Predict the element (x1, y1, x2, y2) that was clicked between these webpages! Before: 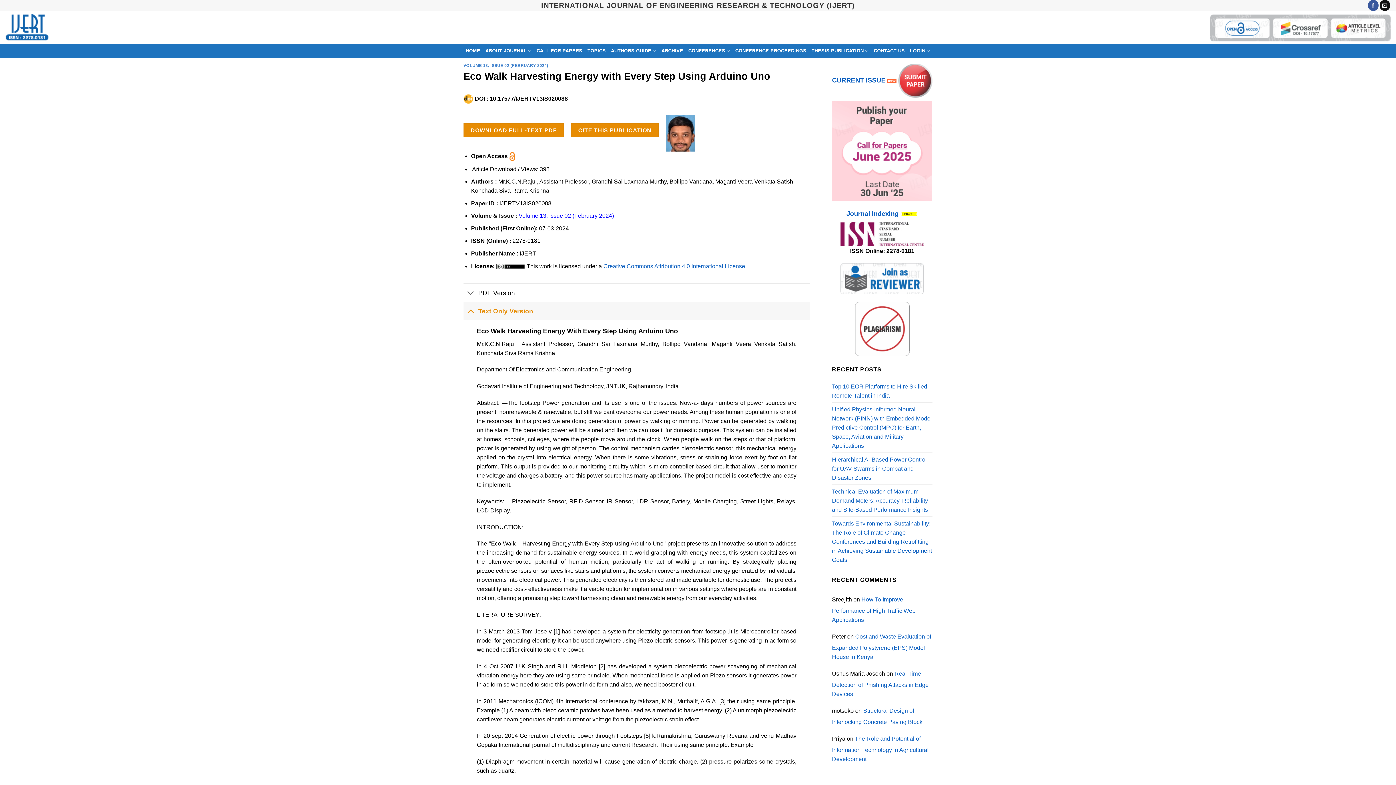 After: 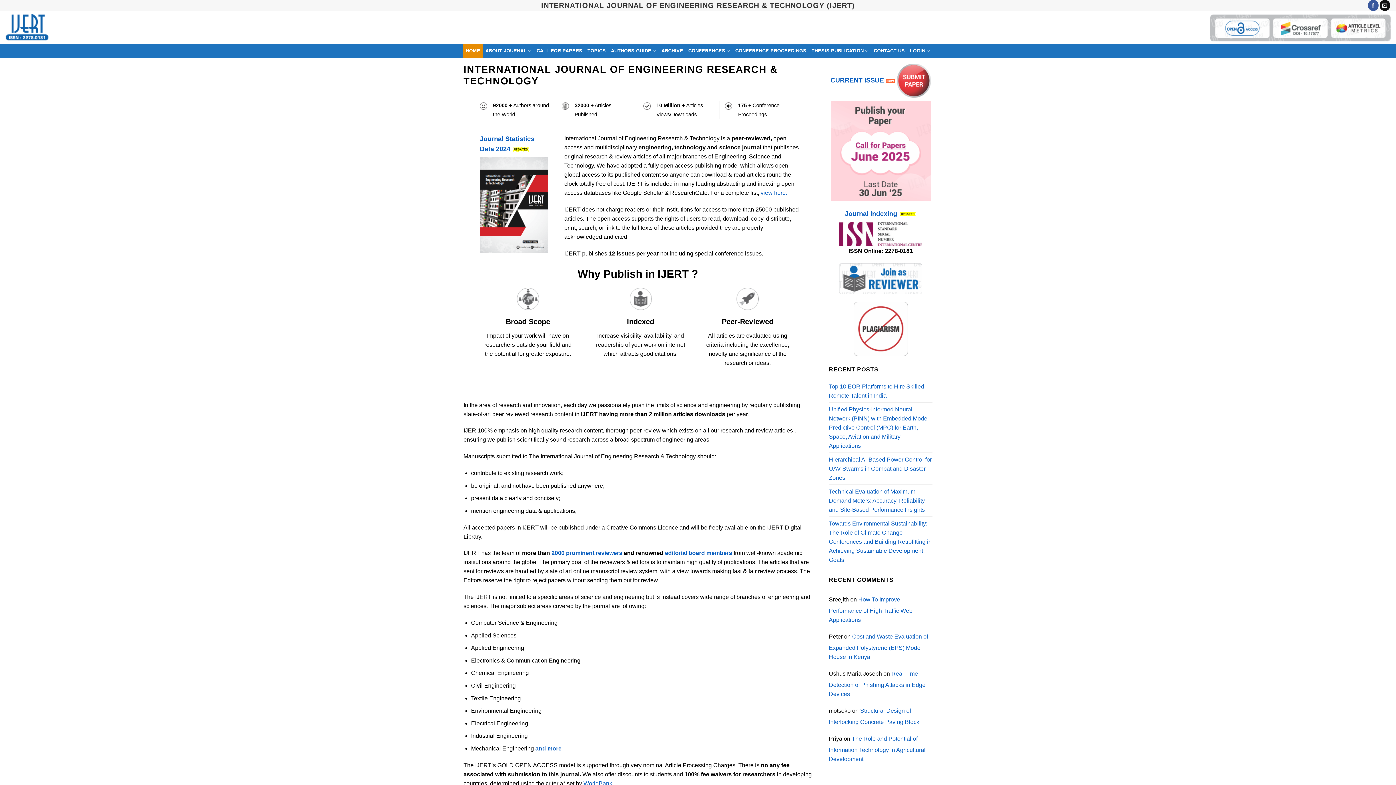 Action: bbox: (5, 13, 61, 40)